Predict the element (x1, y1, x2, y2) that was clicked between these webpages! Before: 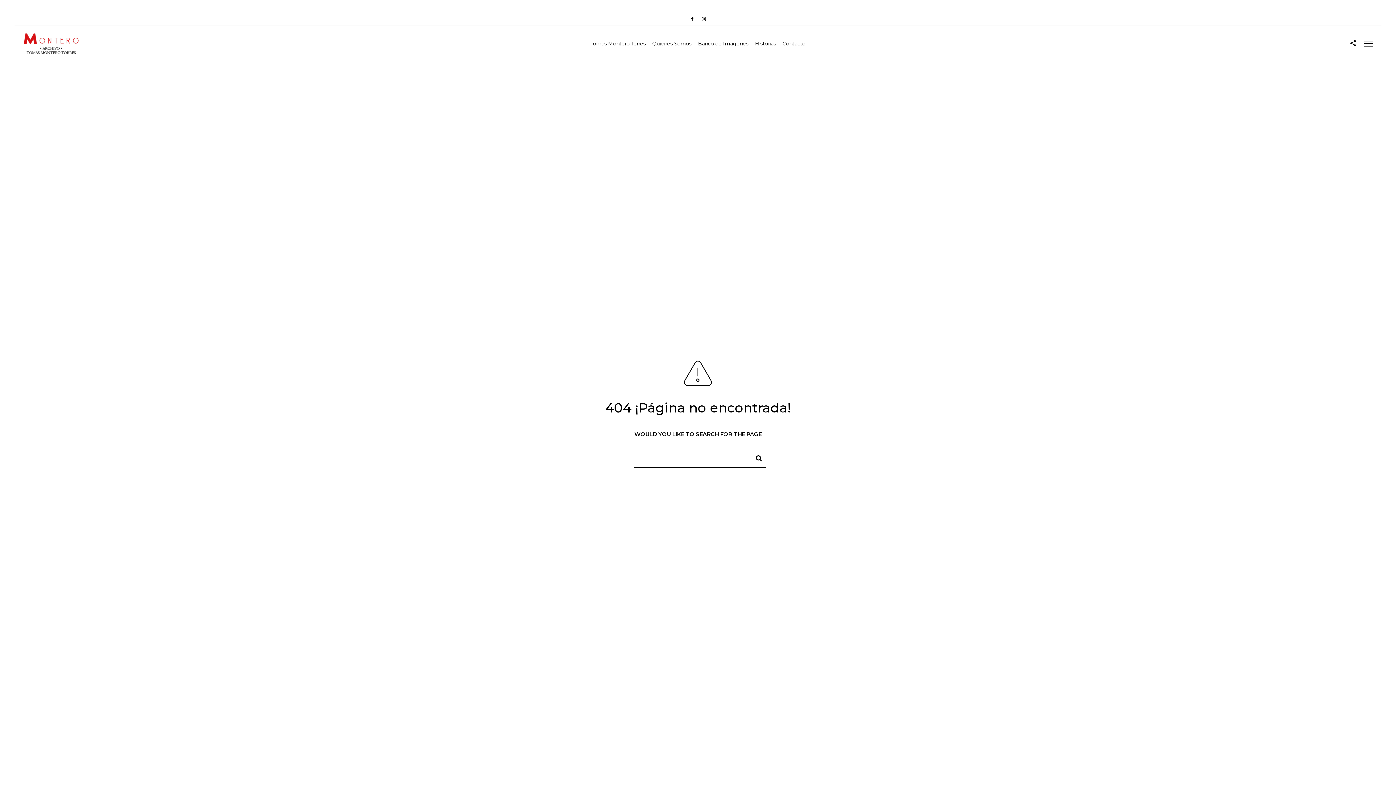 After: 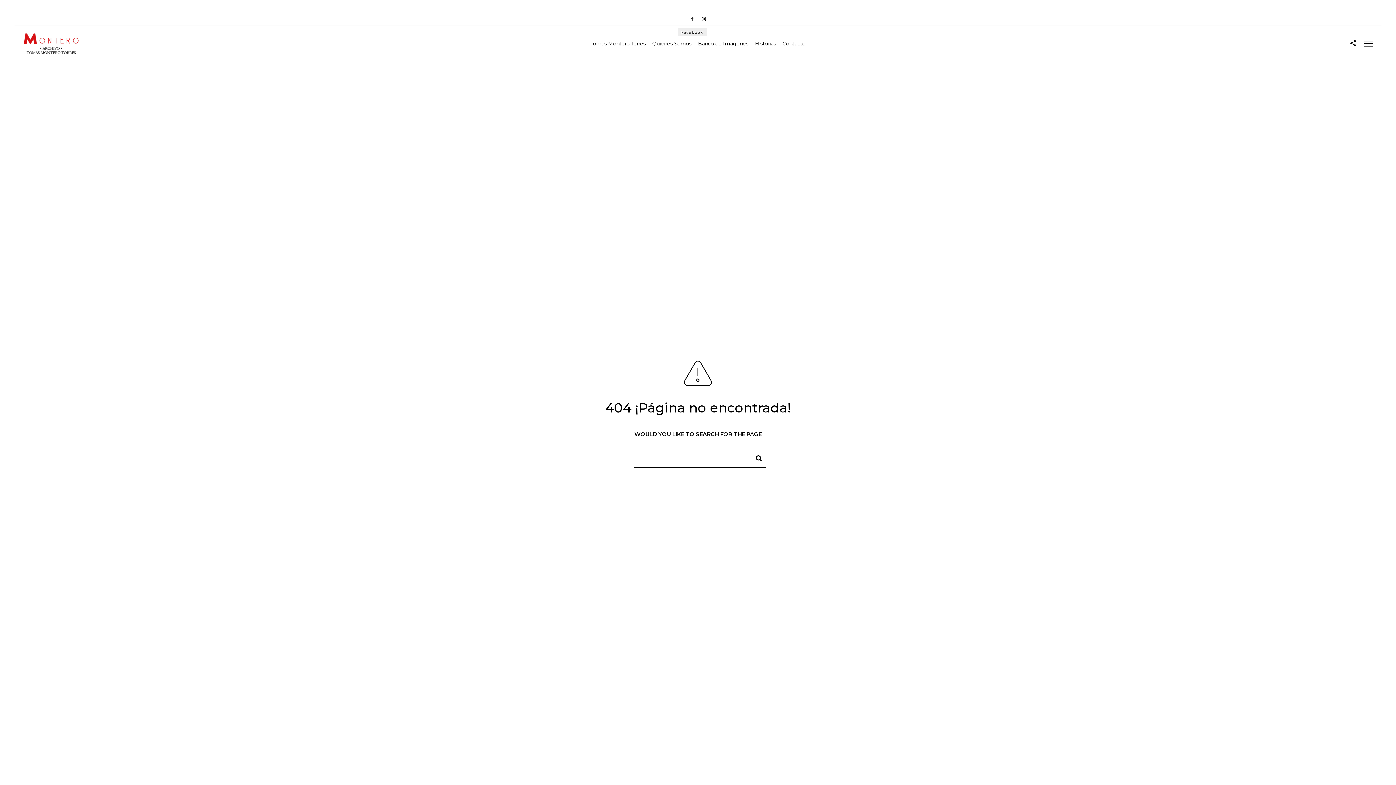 Action: bbox: (688, 16, 696, 21)